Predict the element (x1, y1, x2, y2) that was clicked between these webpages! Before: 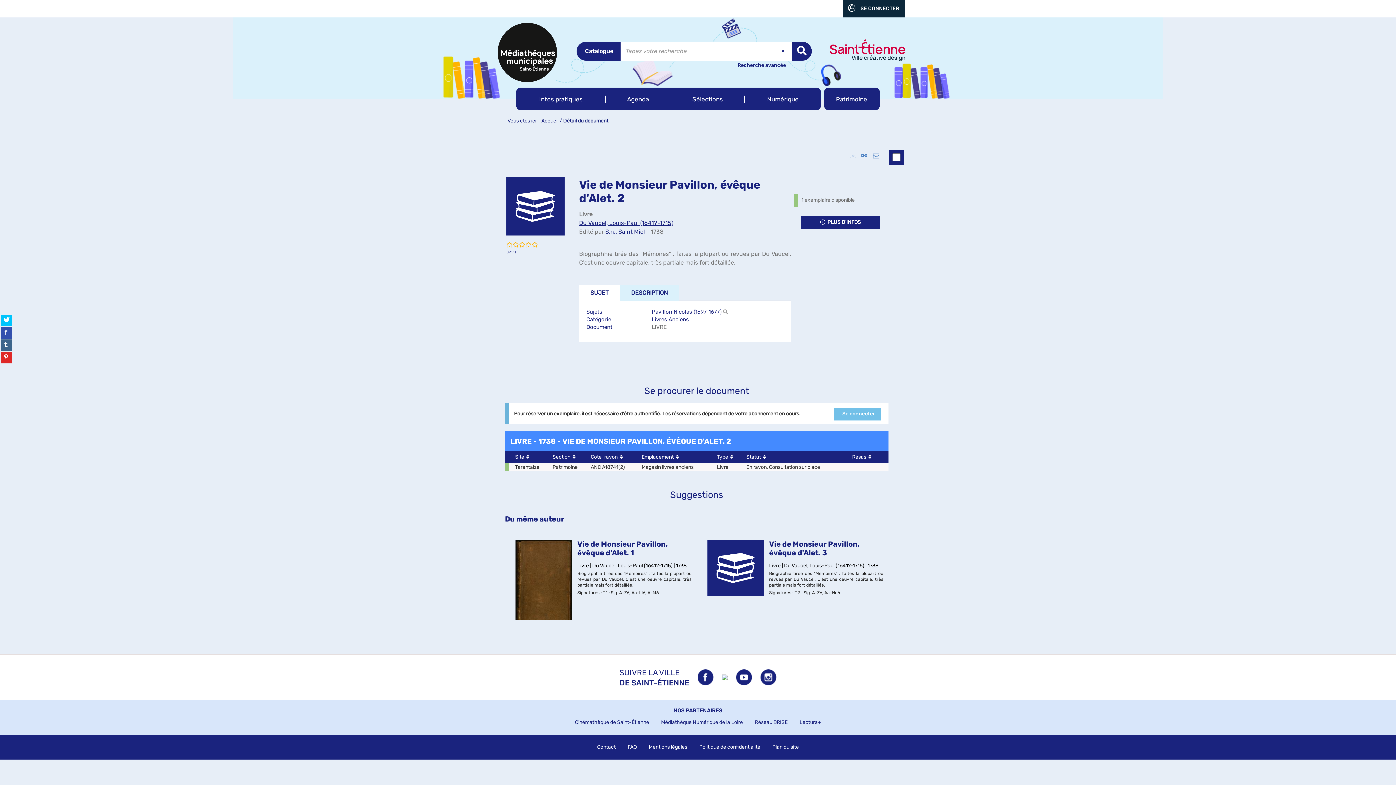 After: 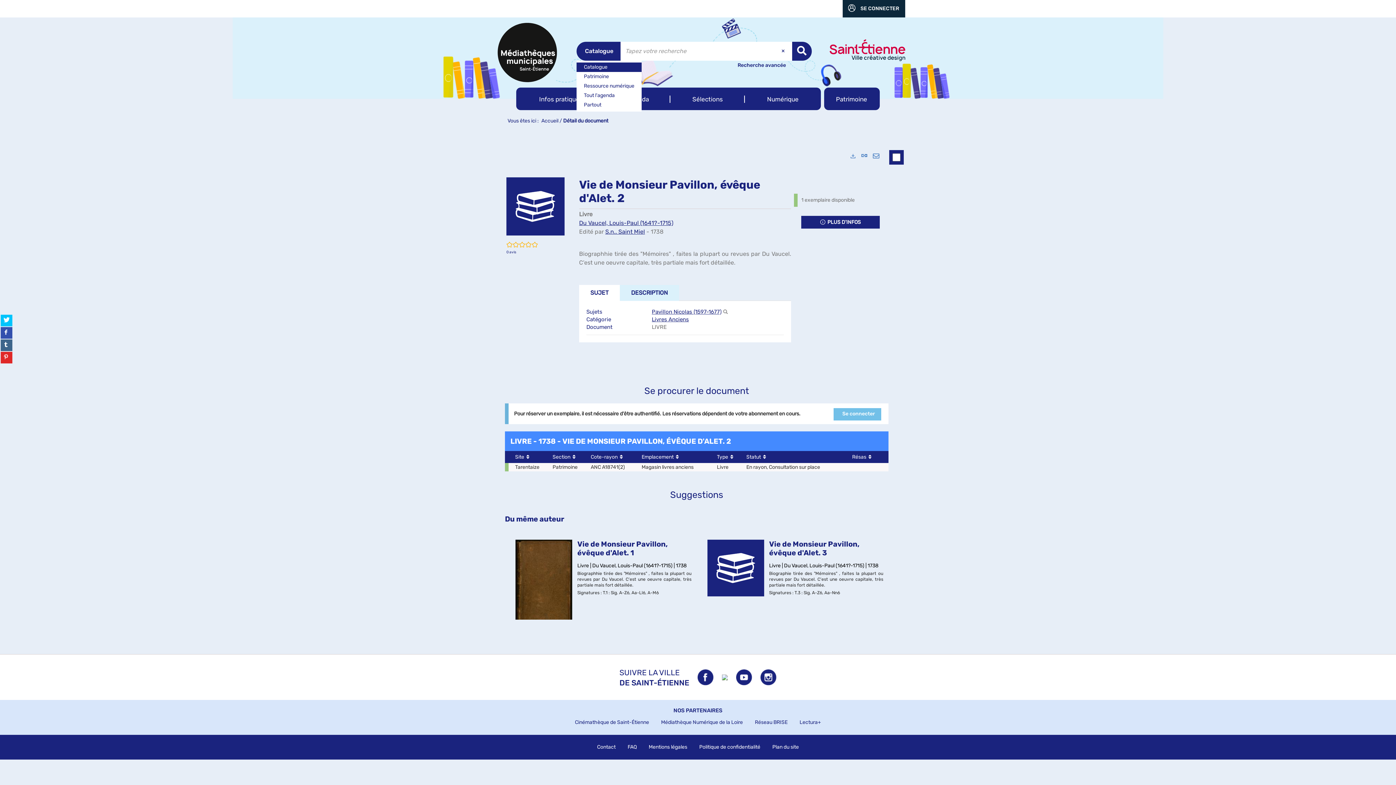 Action: label: Catalogue bbox: (576, 41, 620, 60)